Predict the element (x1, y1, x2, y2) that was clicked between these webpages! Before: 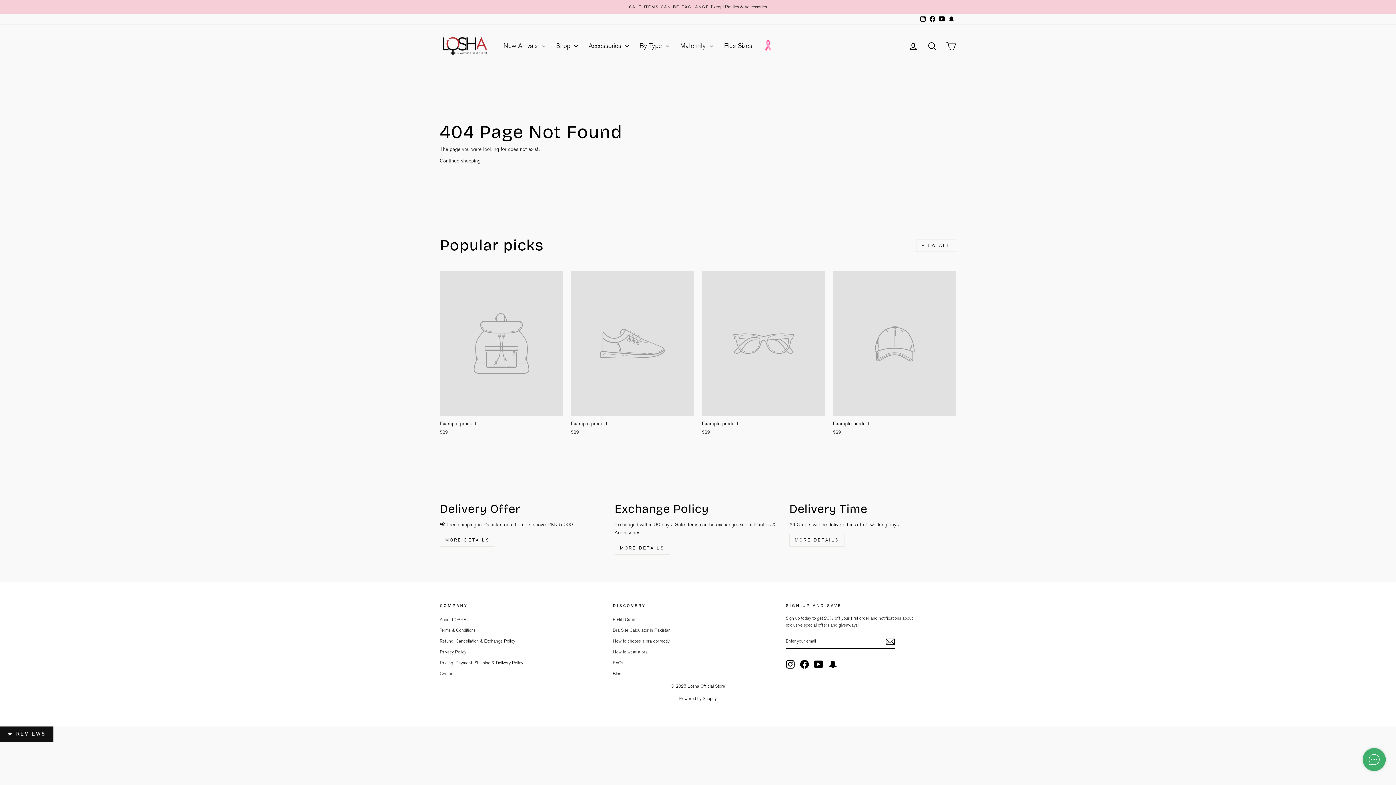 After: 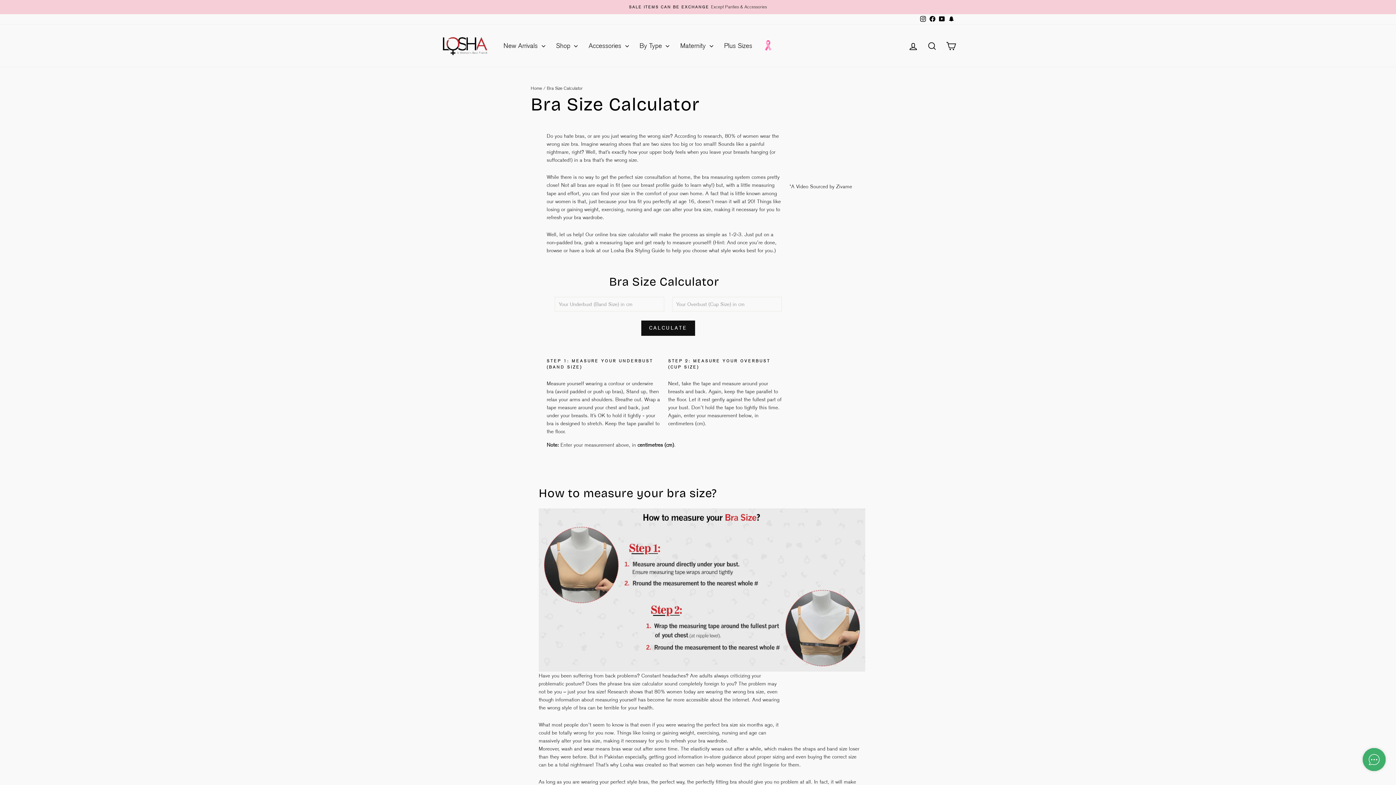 Action: bbox: (613, 625, 670, 635) label: Bra Size Calculator in Pakistan